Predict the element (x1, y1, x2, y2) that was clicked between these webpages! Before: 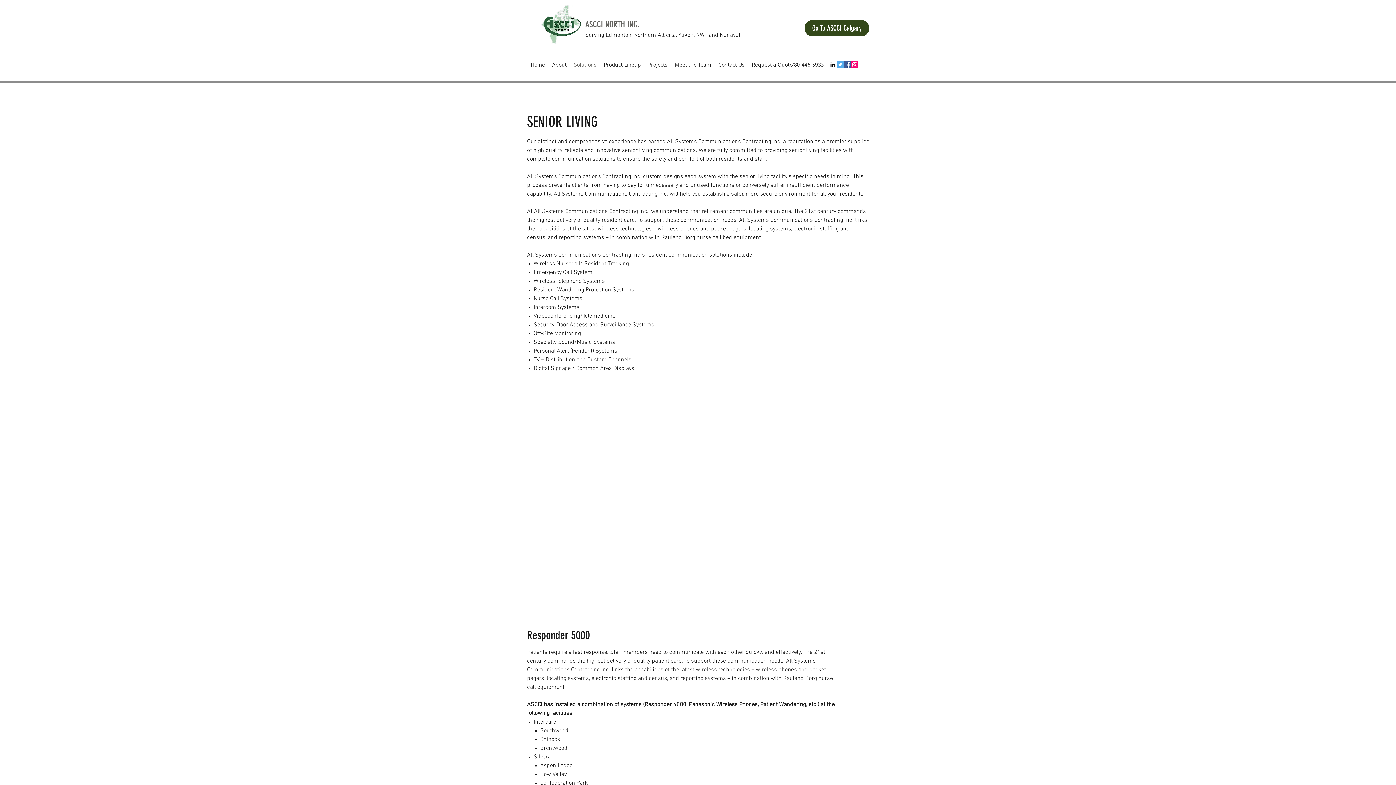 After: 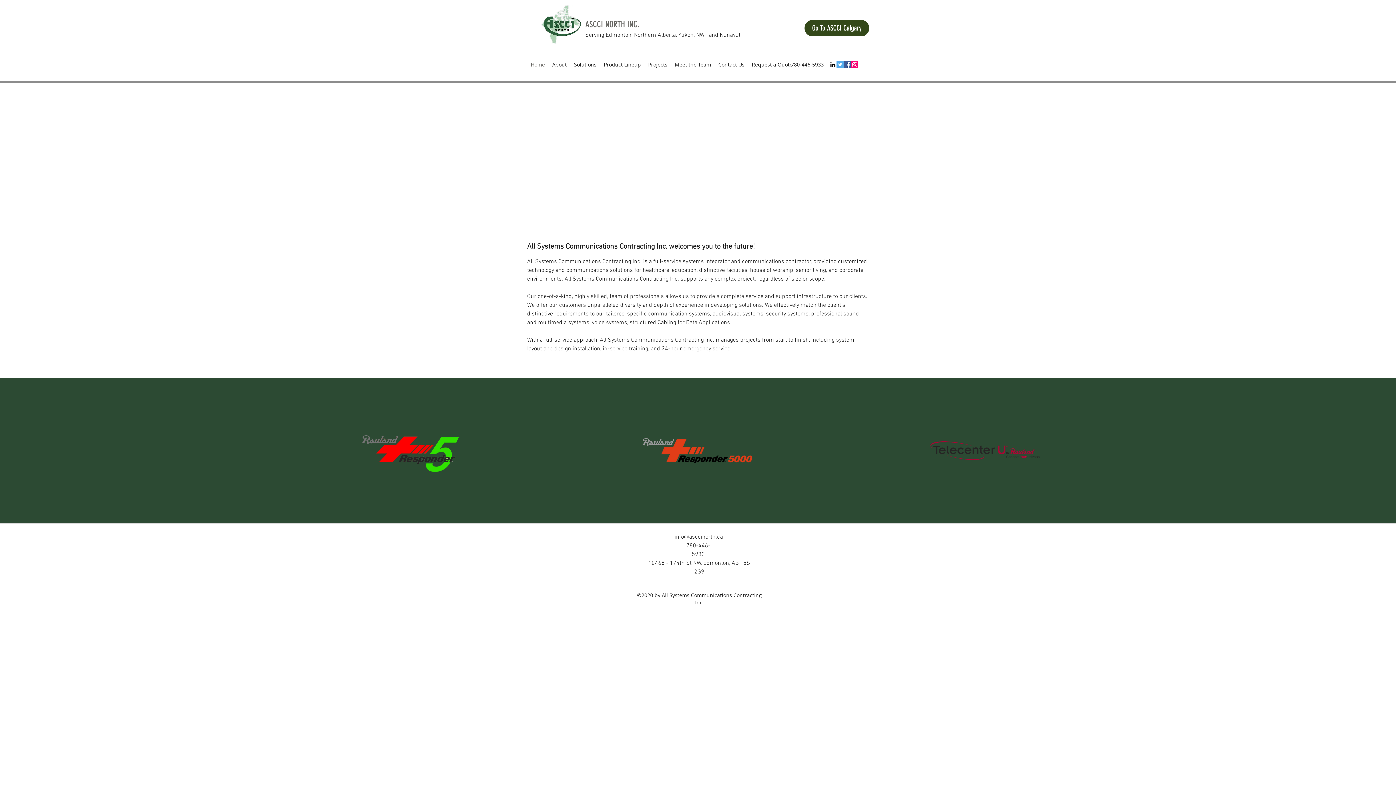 Action: bbox: (527, 59, 548, 70) label: Home